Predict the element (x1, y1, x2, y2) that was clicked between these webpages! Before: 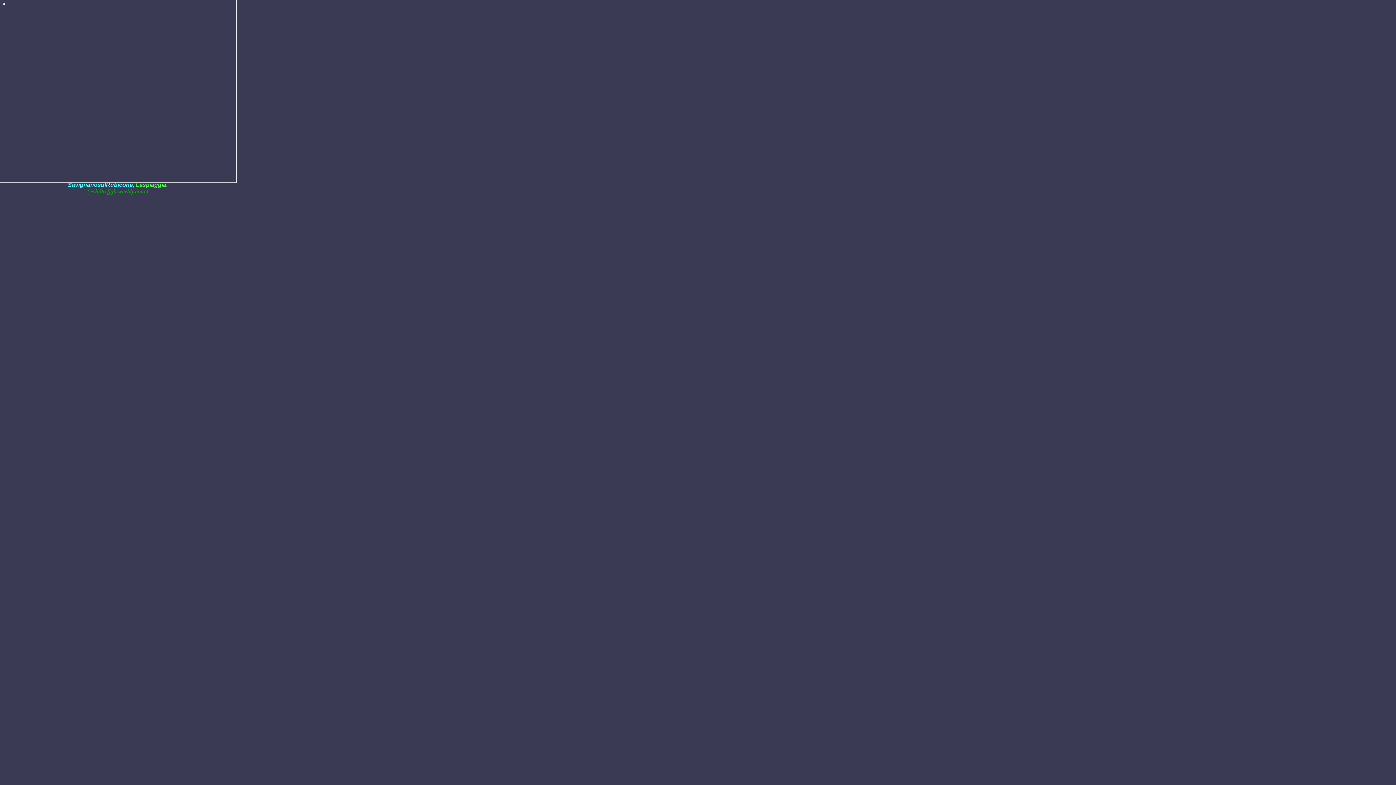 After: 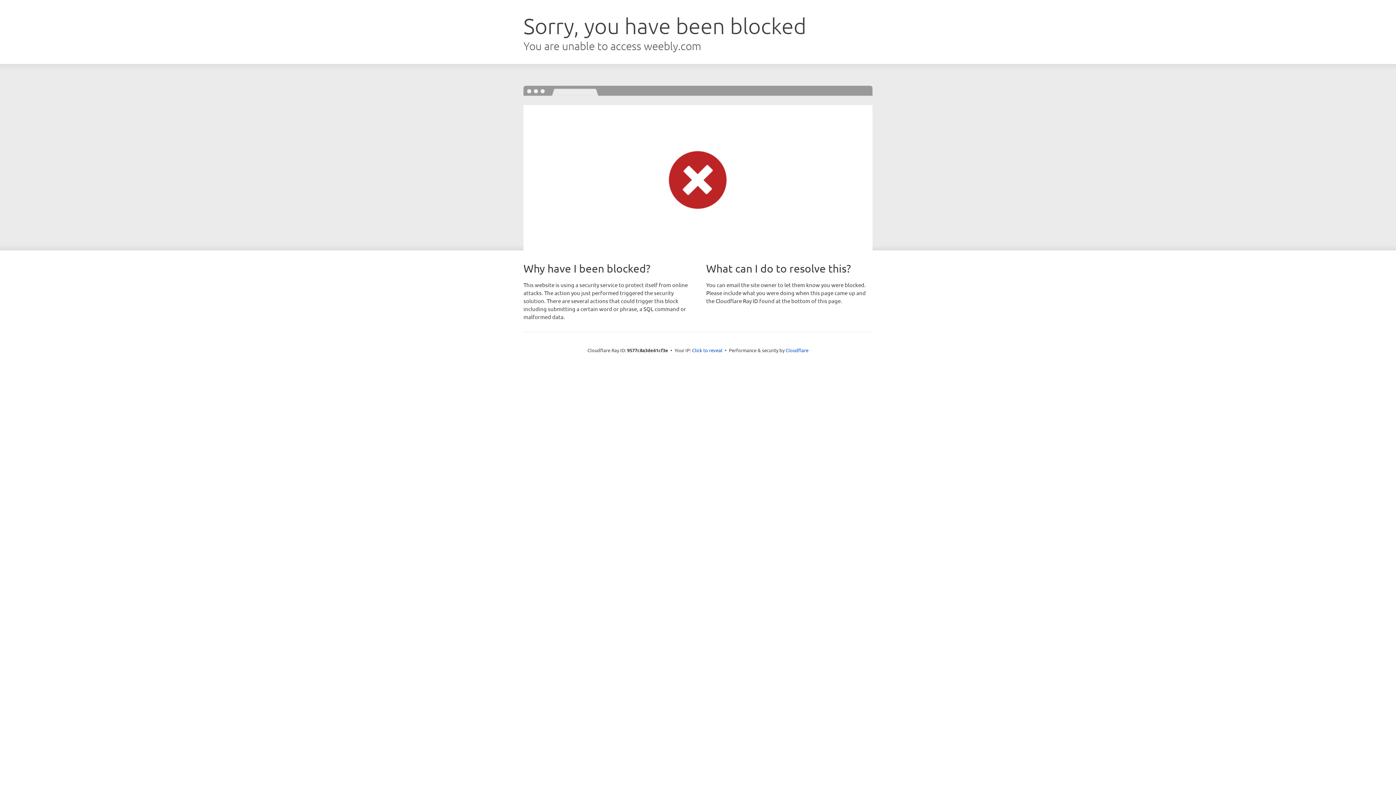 Action: label: ( eshdtrrfjgh.weebly.com ) bbox: (87, 188, 148, 194)